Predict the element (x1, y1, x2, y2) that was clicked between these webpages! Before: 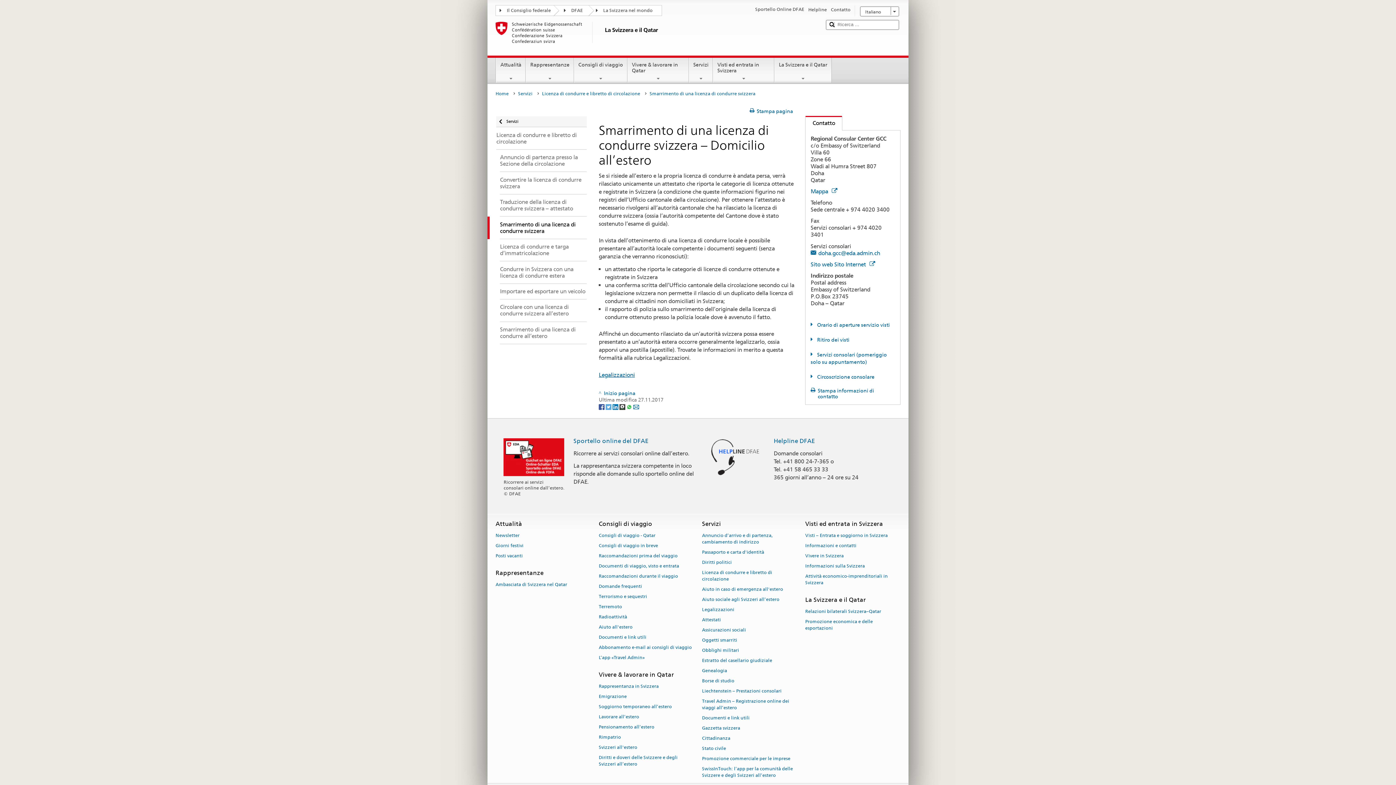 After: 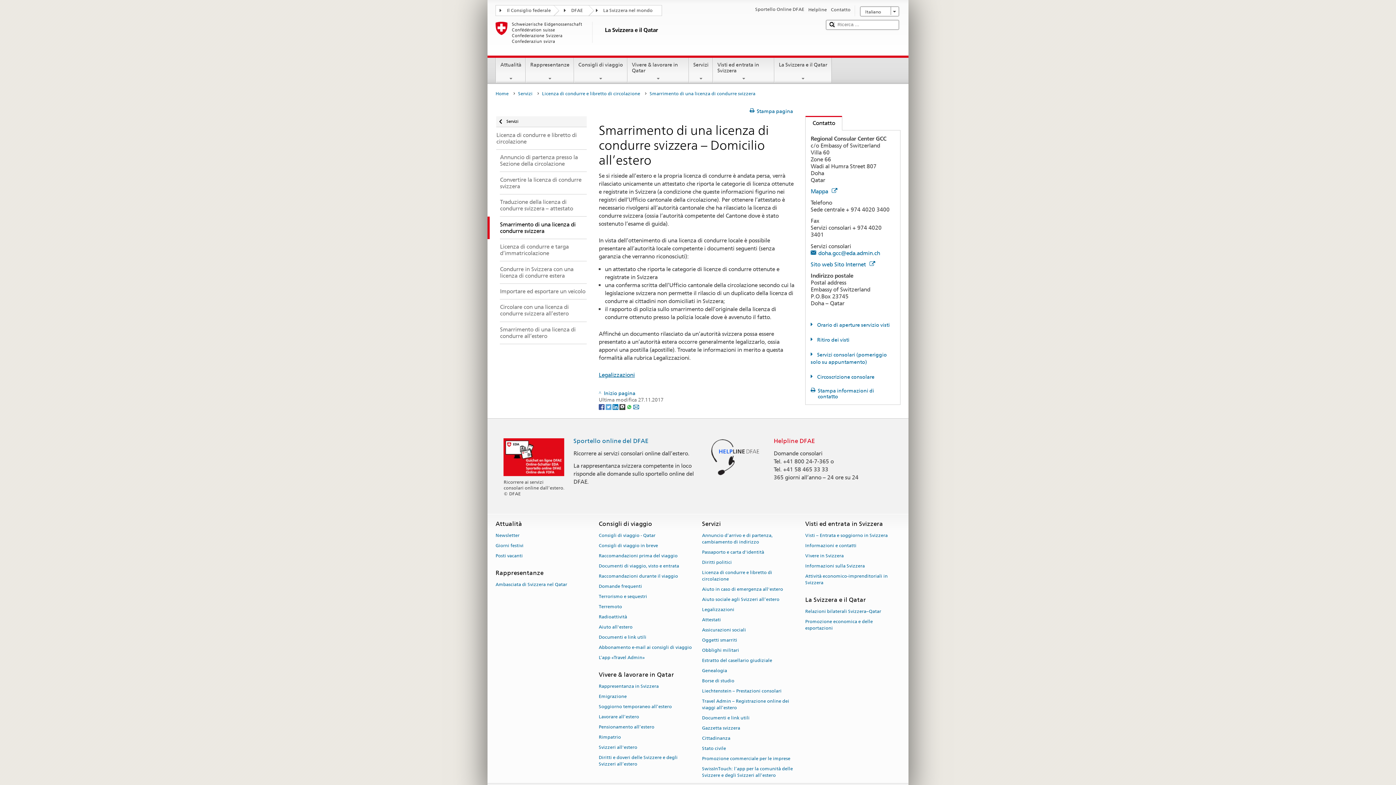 Action: bbox: (773, 437, 815, 444) label: Helpline DFAE